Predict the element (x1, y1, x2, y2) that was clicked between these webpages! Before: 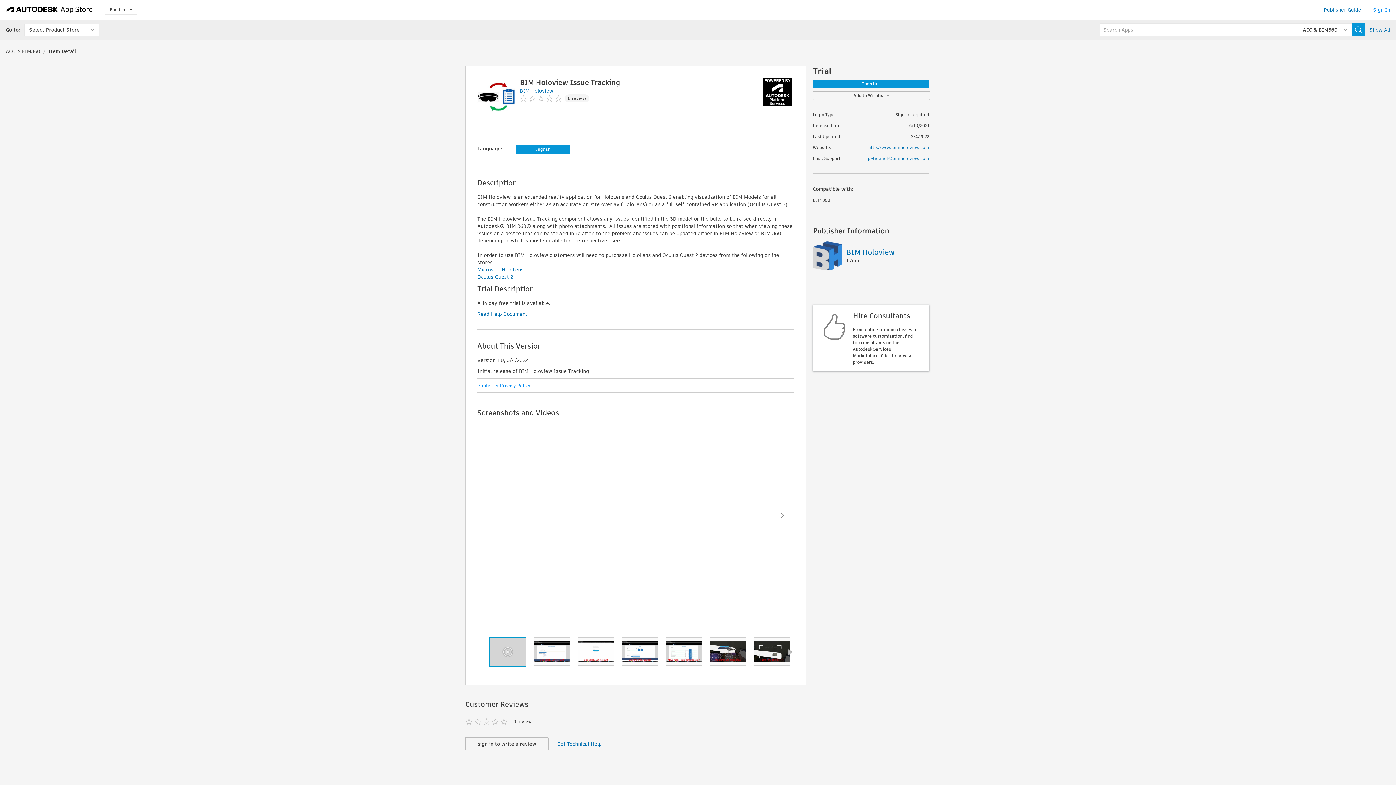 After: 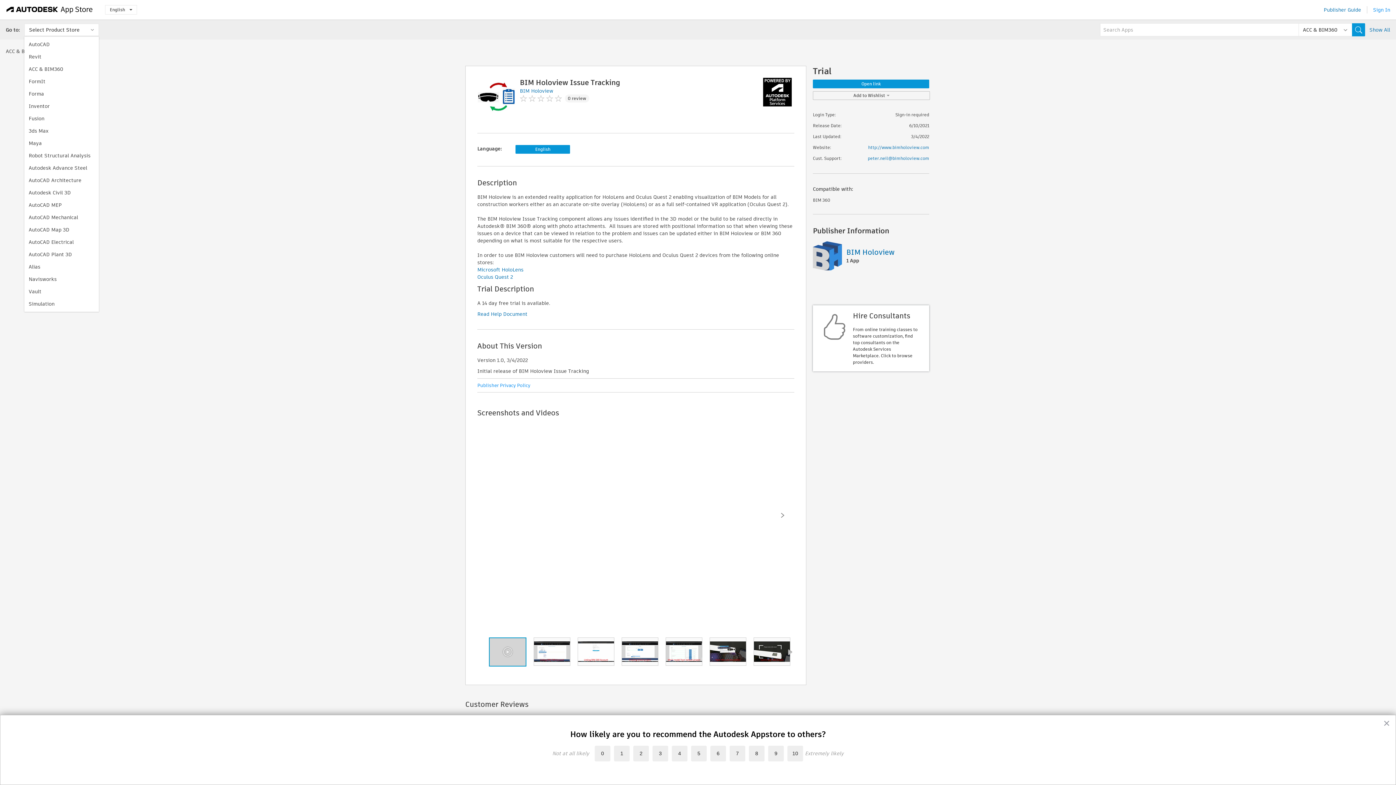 Action: bbox: (24, 23, 98, 36) label: Select Product Store